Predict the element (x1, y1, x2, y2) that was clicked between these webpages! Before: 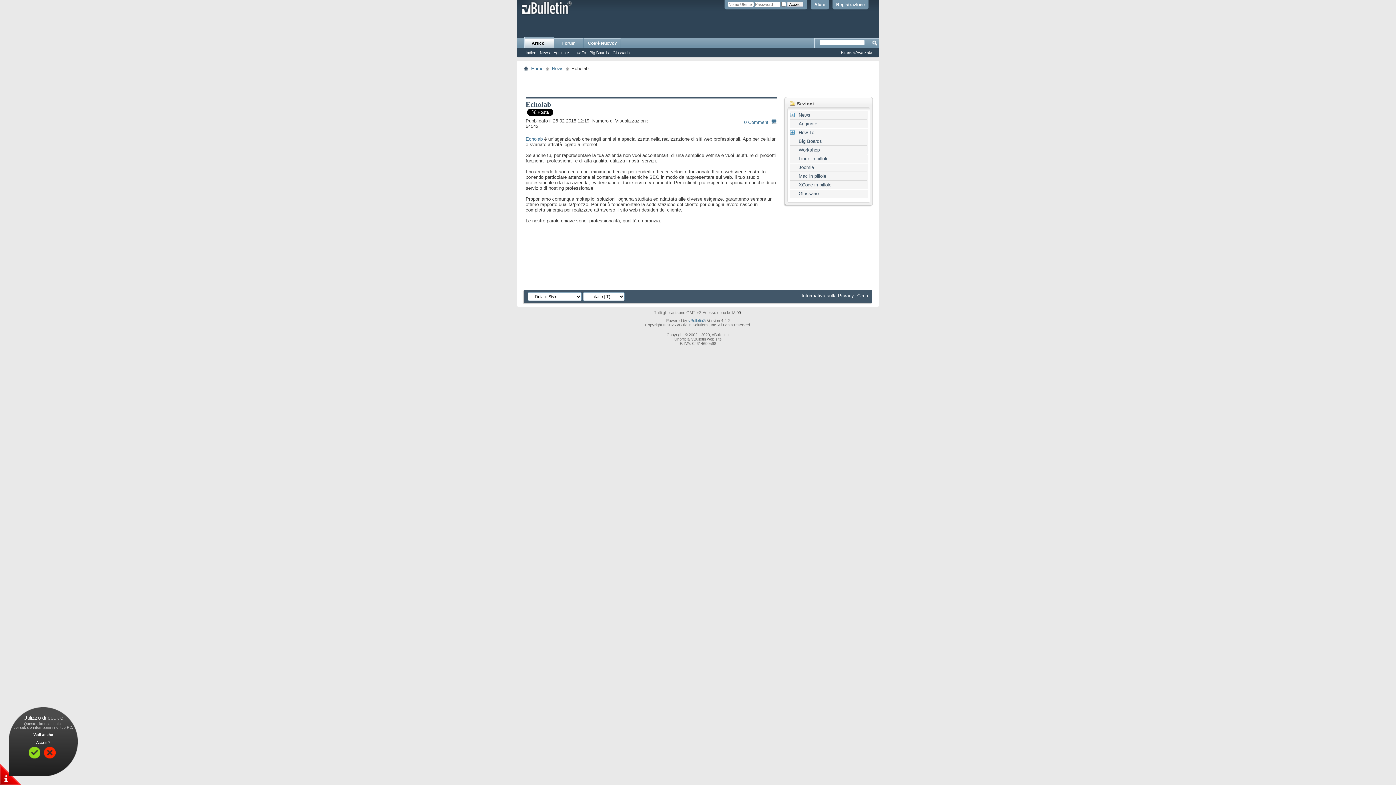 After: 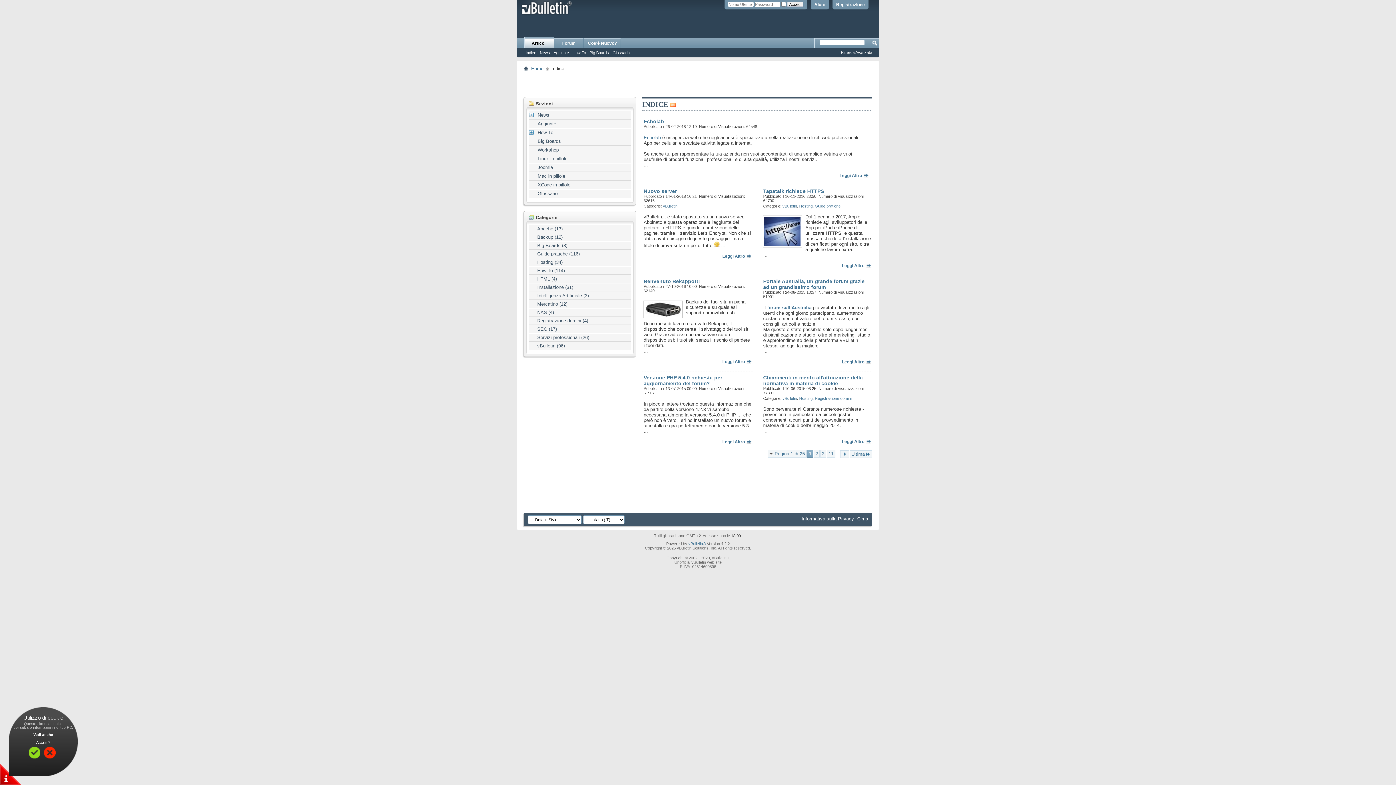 Action: label: Home bbox: (529, 64, 545, 72)